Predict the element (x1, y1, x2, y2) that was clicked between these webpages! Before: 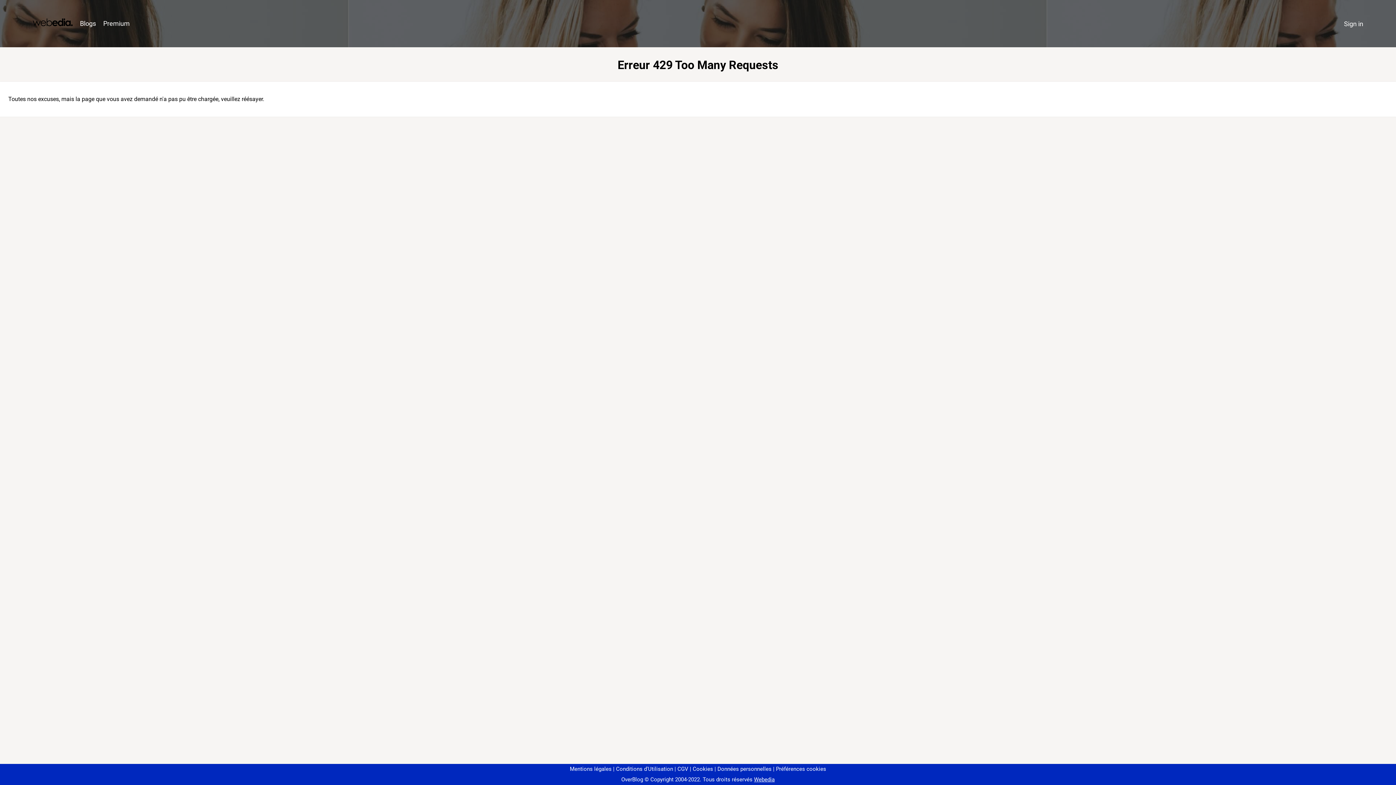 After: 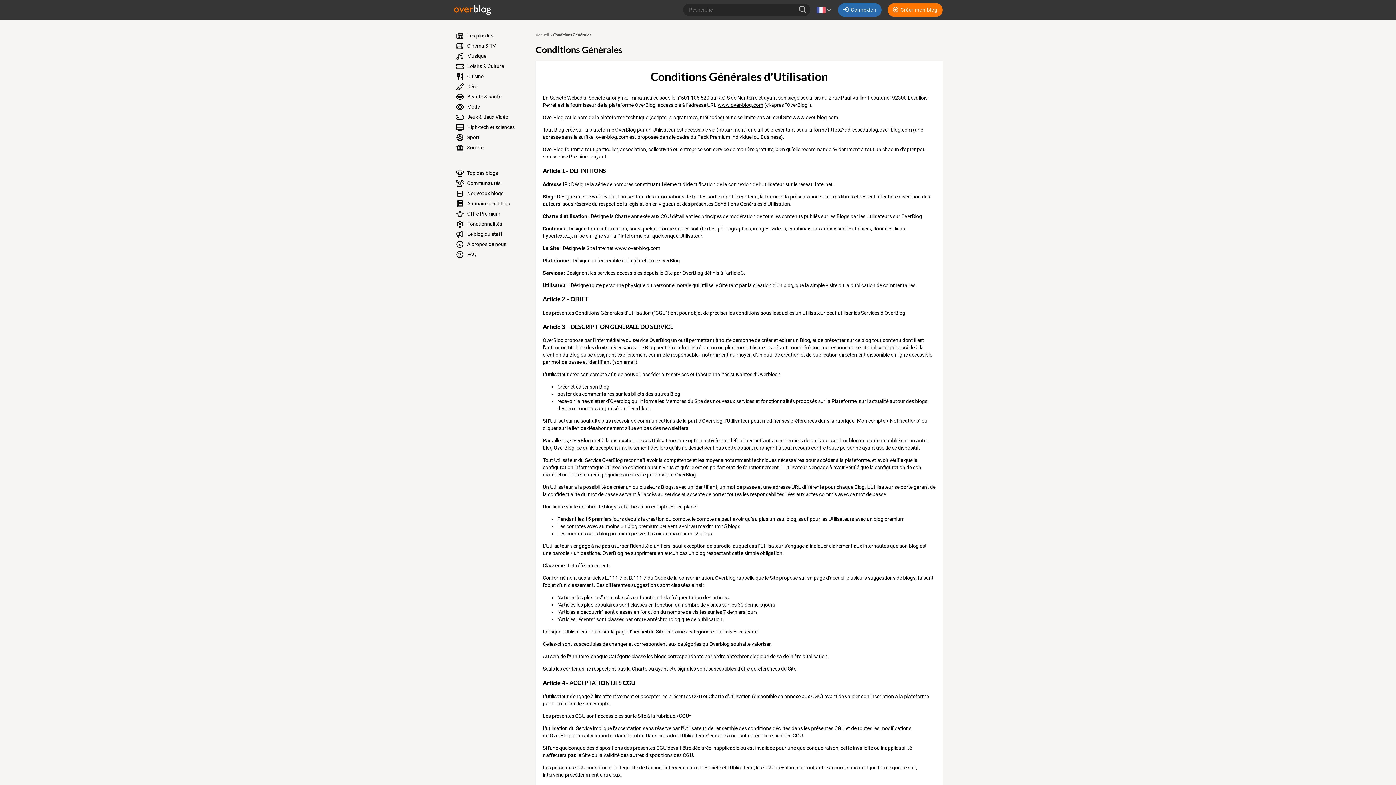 Action: bbox: (613, 766, 673, 772) label: Conditions d'Utilisation